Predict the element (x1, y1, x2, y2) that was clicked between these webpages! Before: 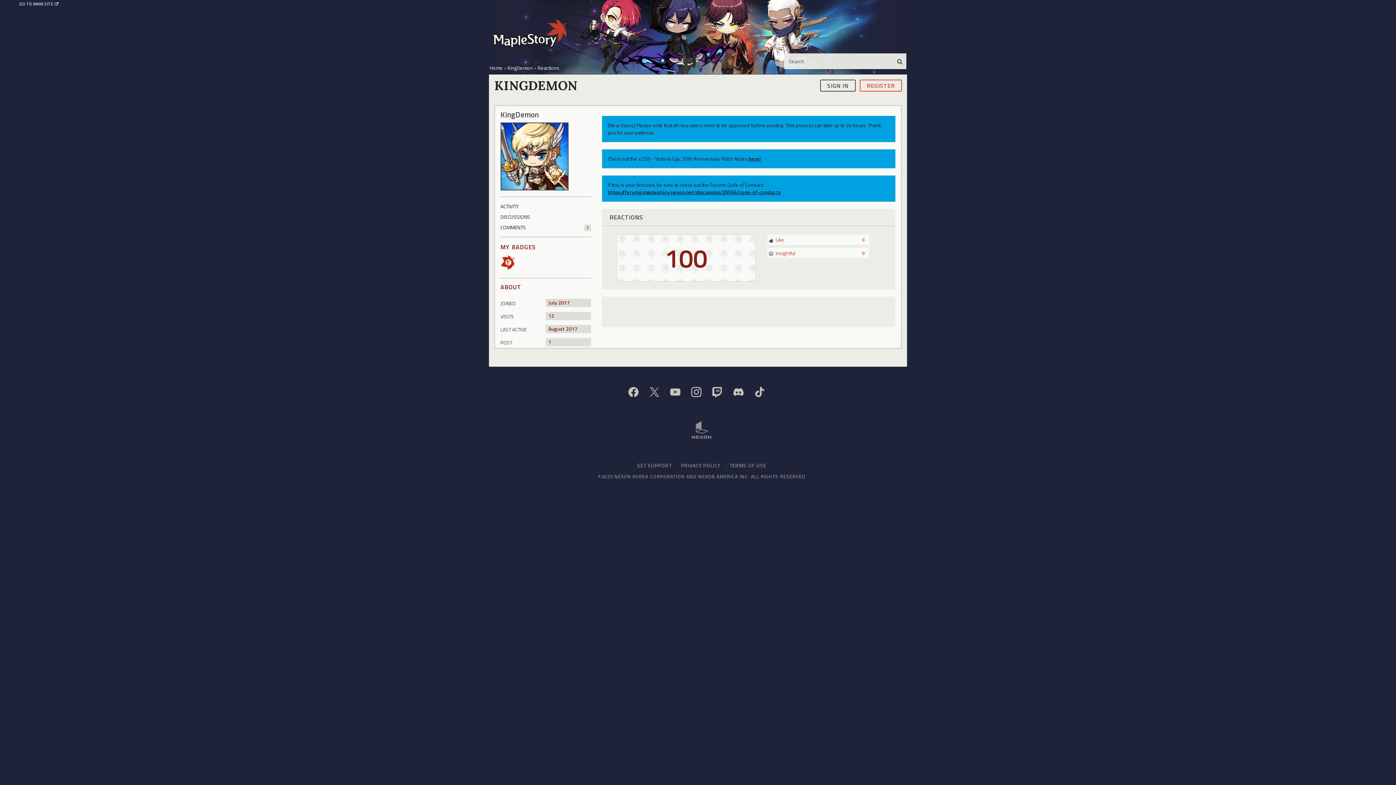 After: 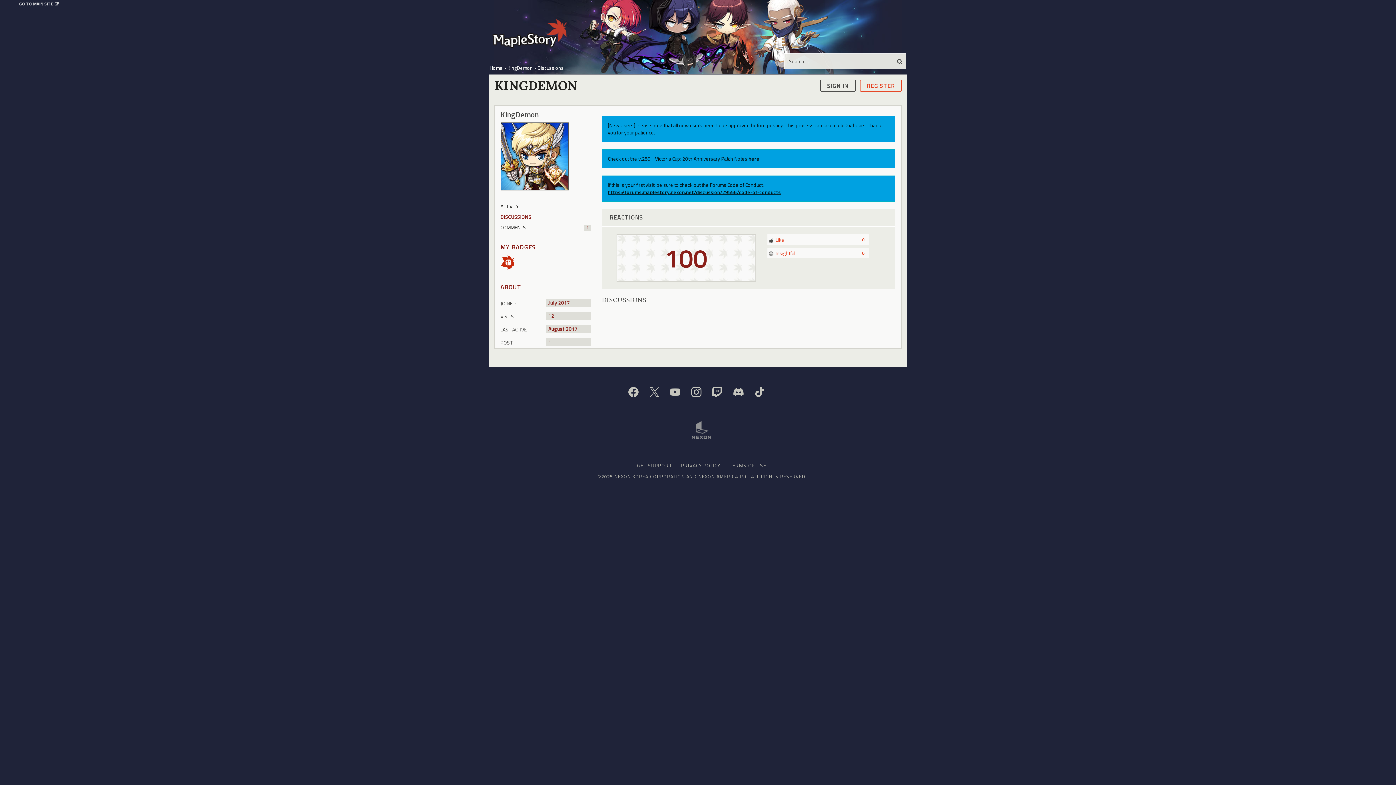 Action: label: DISCUSSIONS bbox: (500, 212, 591, 221)